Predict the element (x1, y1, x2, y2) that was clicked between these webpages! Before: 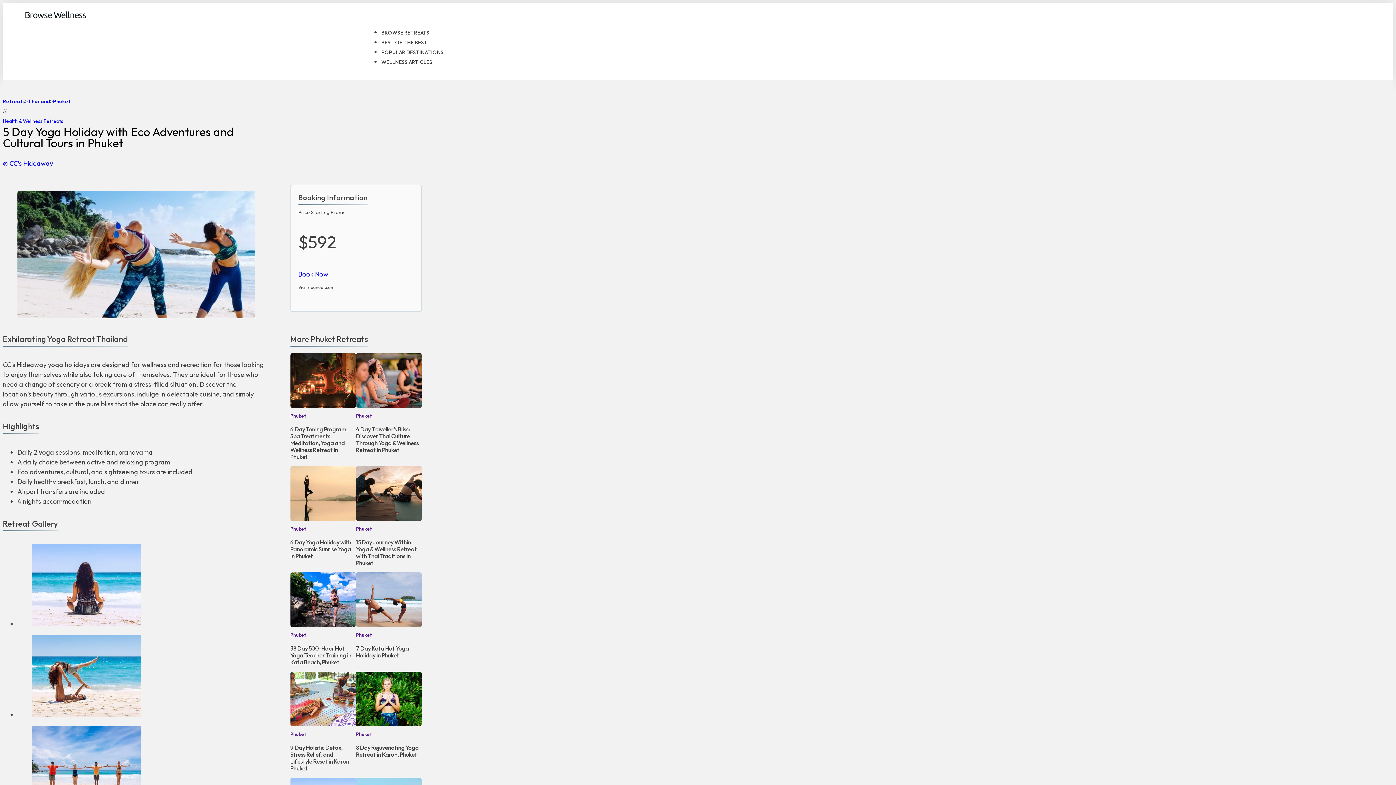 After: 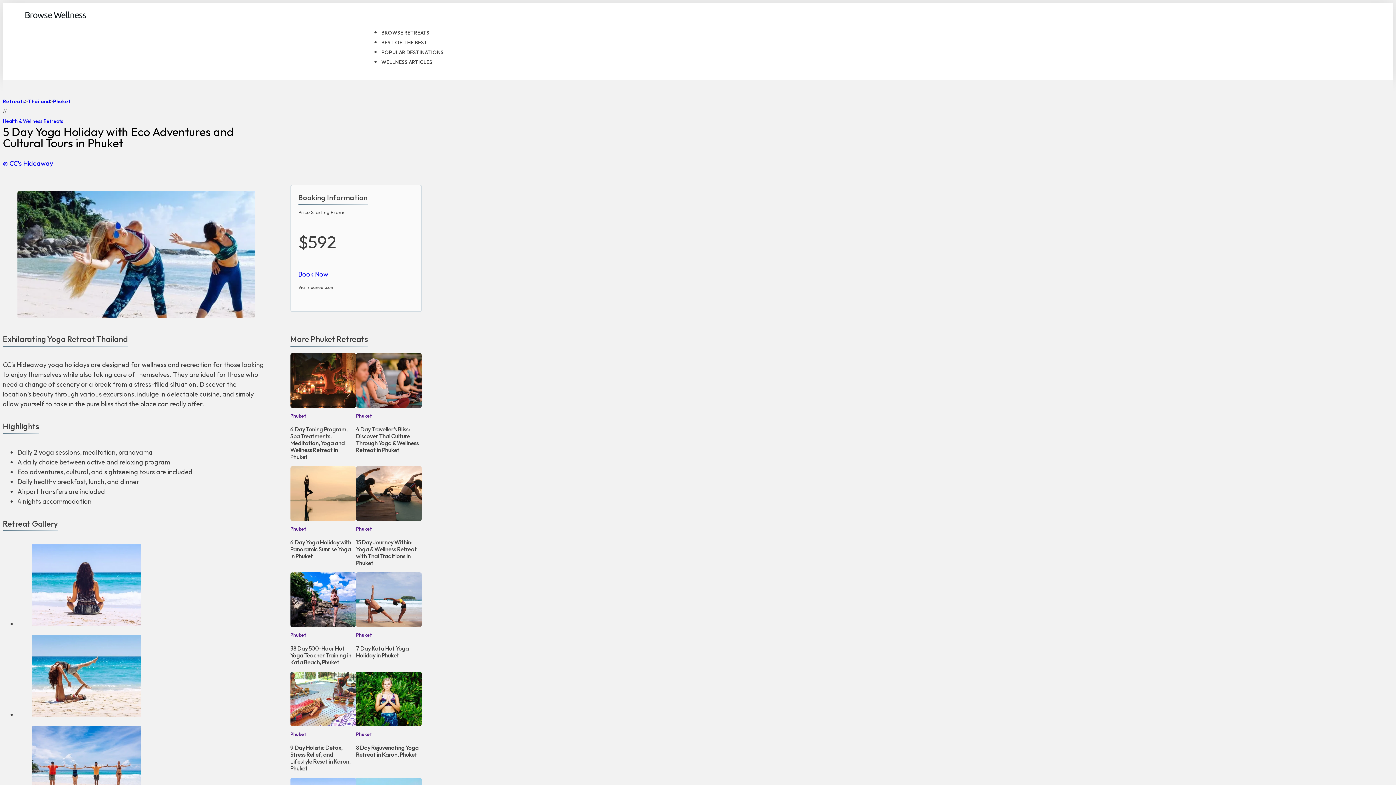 Action: bbox: (356, 632, 372, 638) label: Phuket